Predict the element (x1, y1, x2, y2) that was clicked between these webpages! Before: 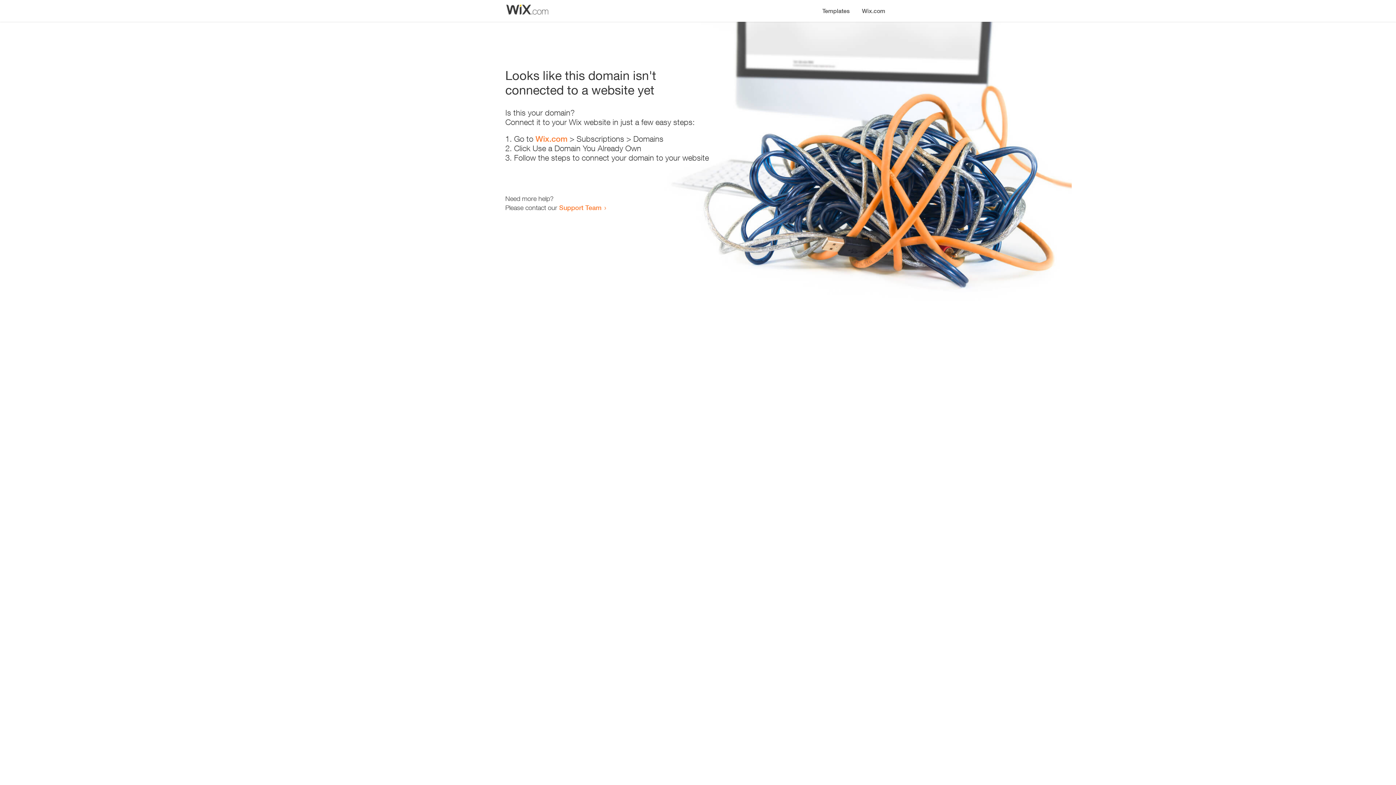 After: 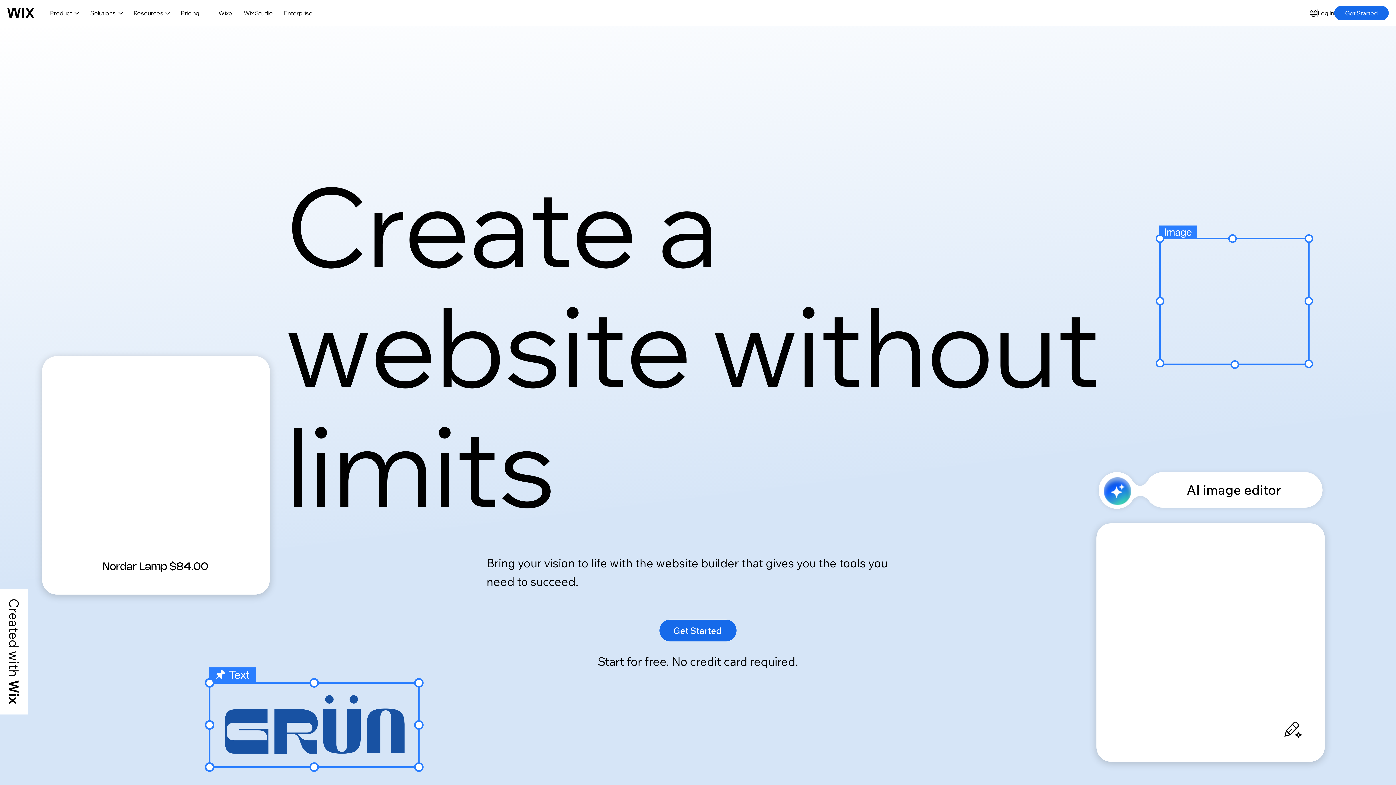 Action: label: Wix.com bbox: (856, 0, 890, 14)